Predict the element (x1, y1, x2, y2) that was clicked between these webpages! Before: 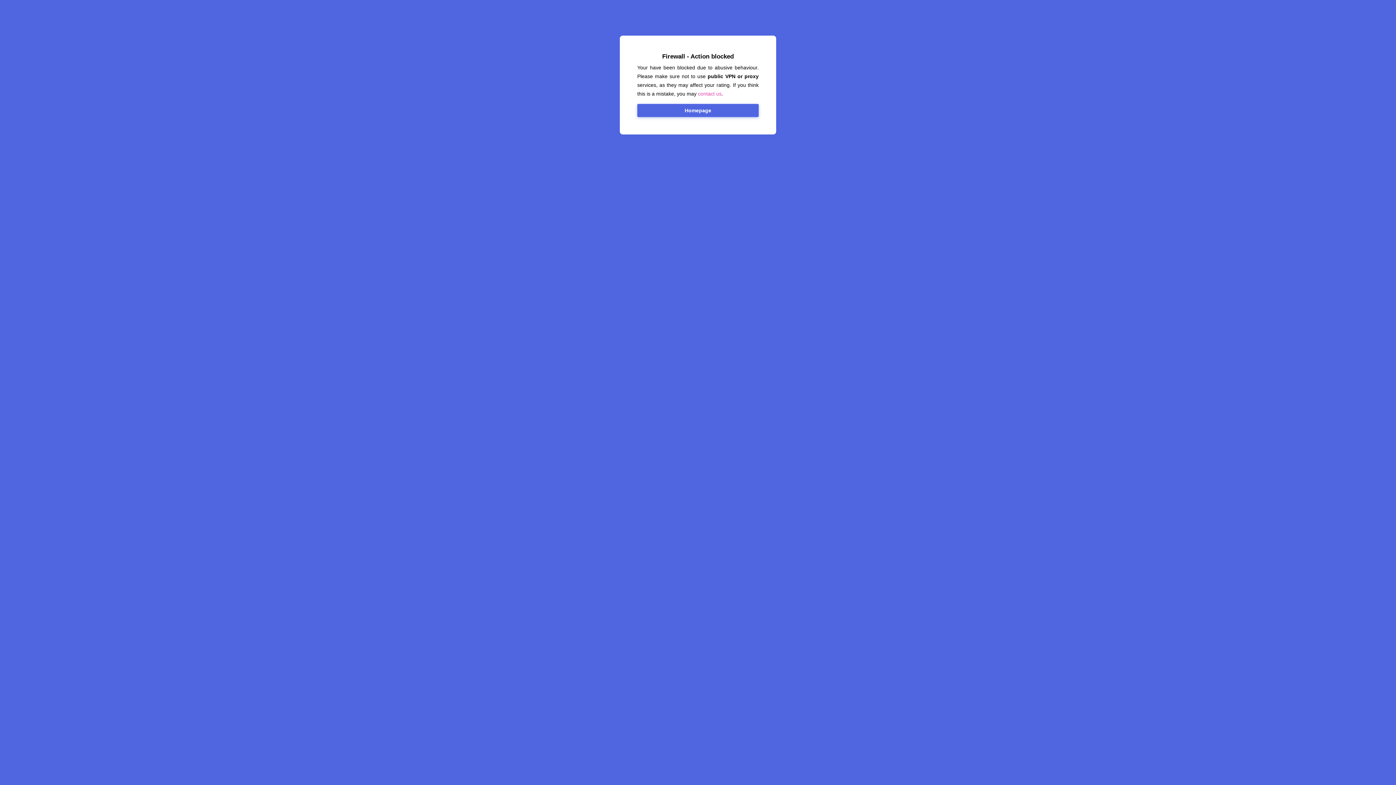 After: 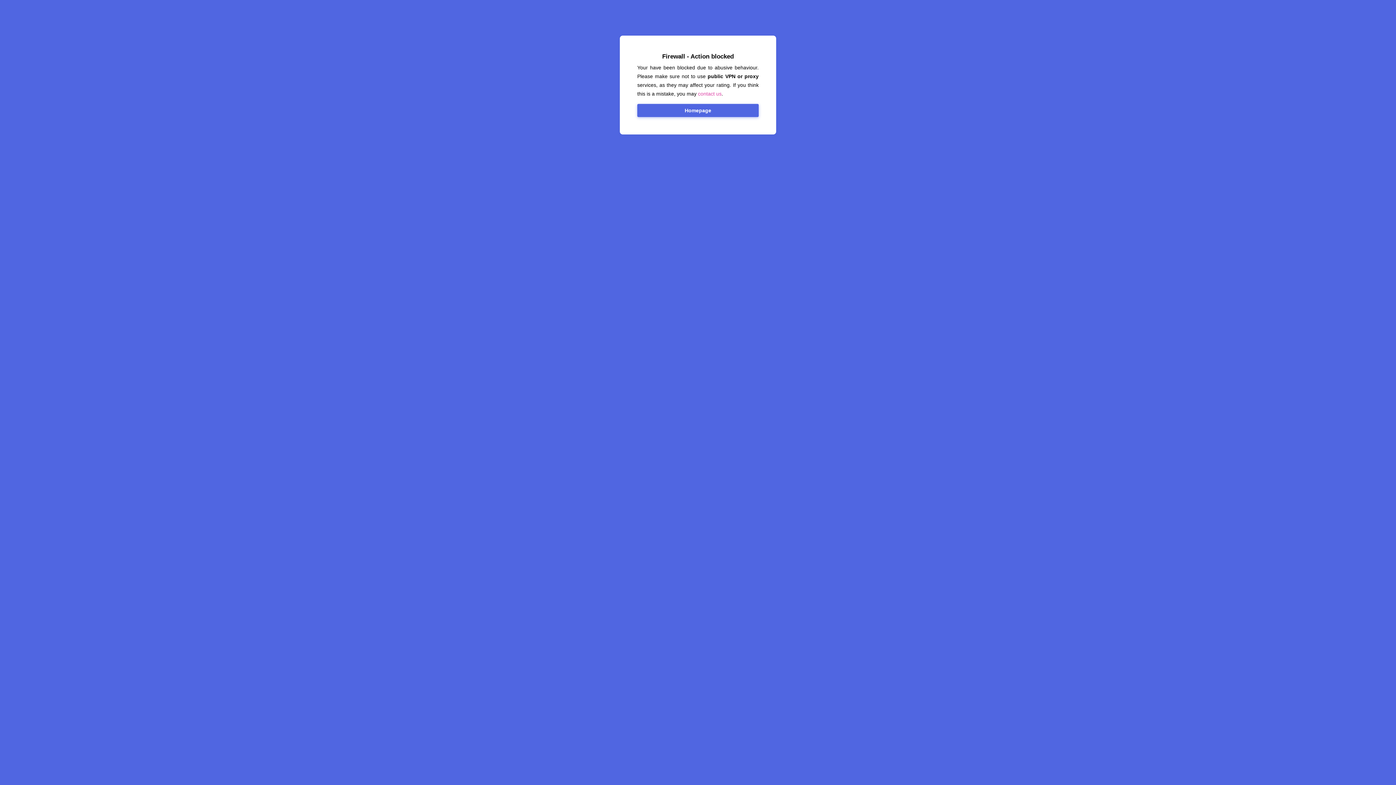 Action: label: contact us bbox: (698, 90, 721, 96)